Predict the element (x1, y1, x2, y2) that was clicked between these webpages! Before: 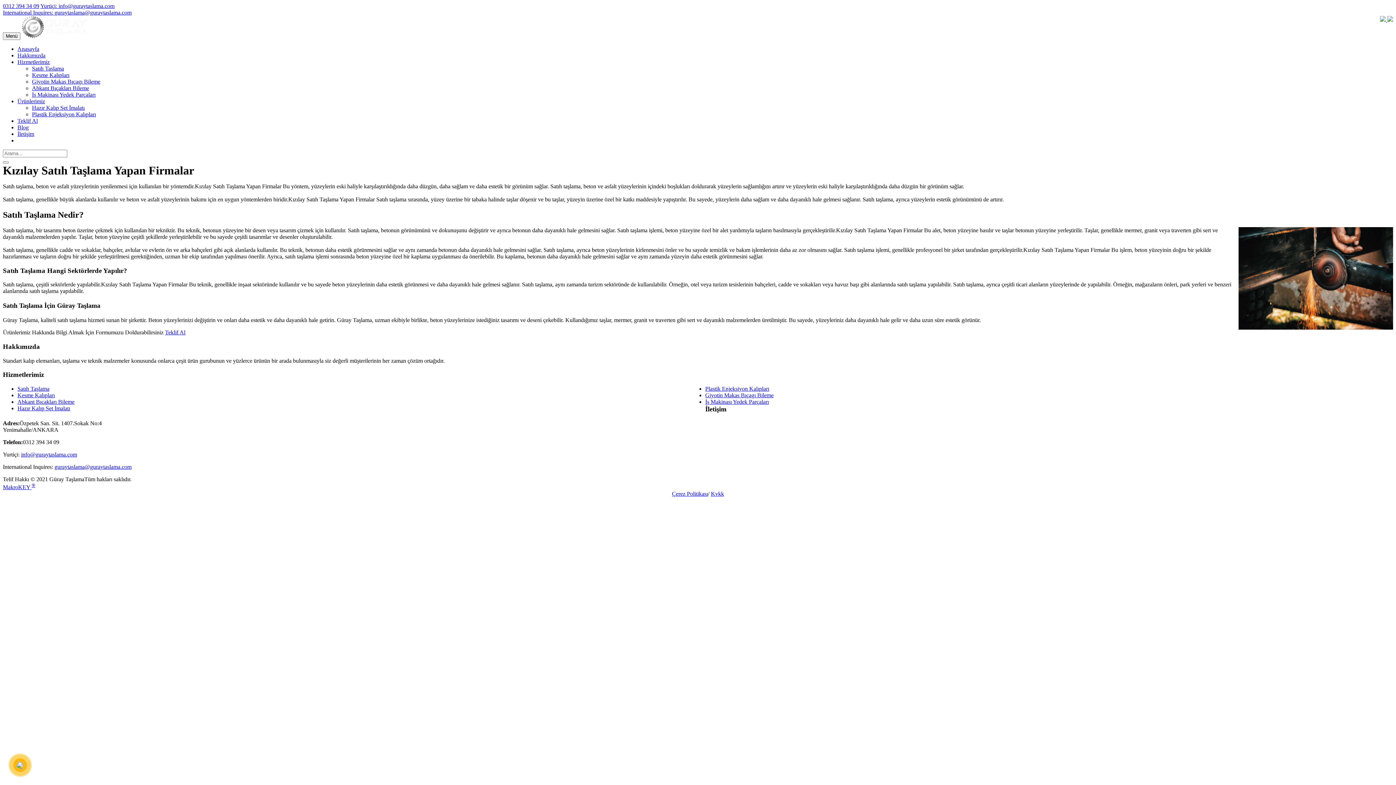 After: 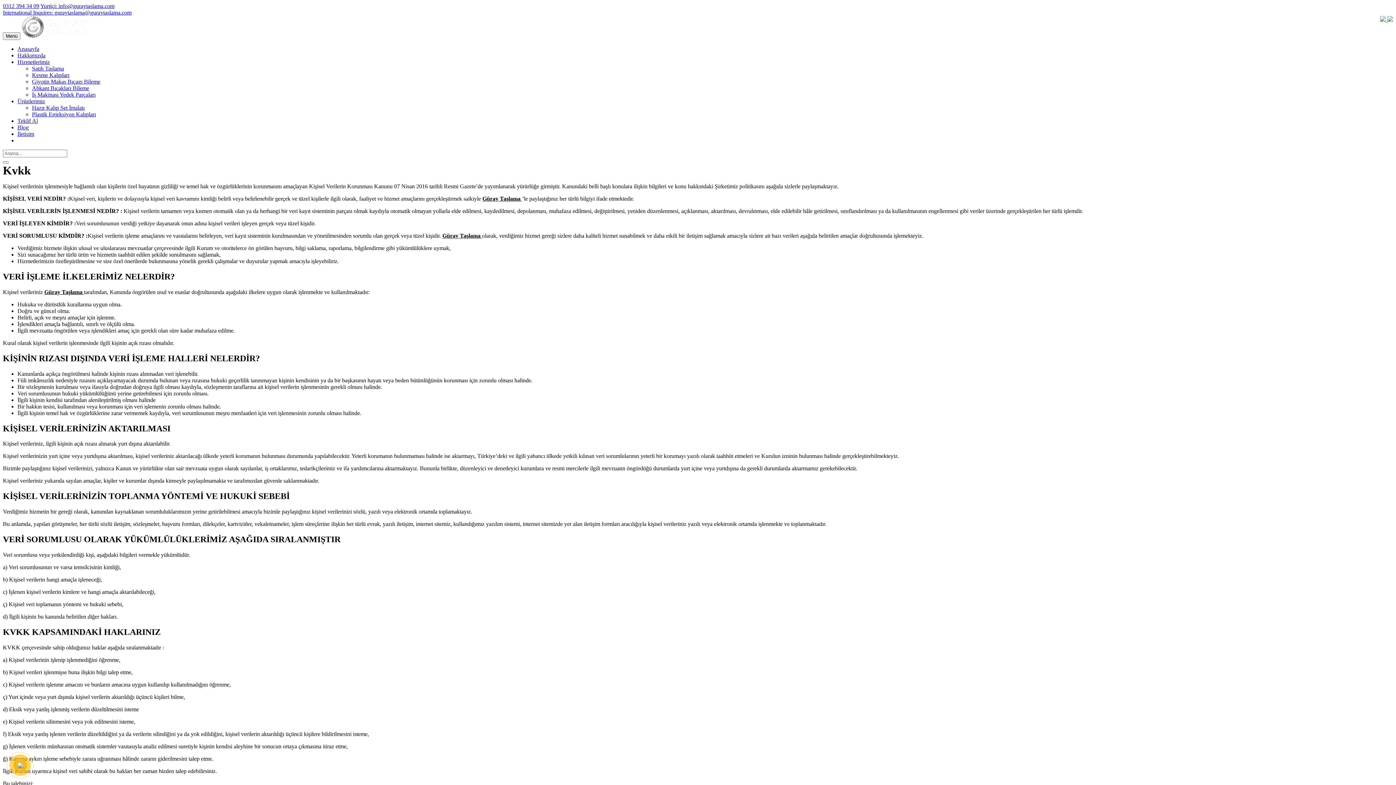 Action: bbox: (711, 490, 724, 497) label: Kvkk